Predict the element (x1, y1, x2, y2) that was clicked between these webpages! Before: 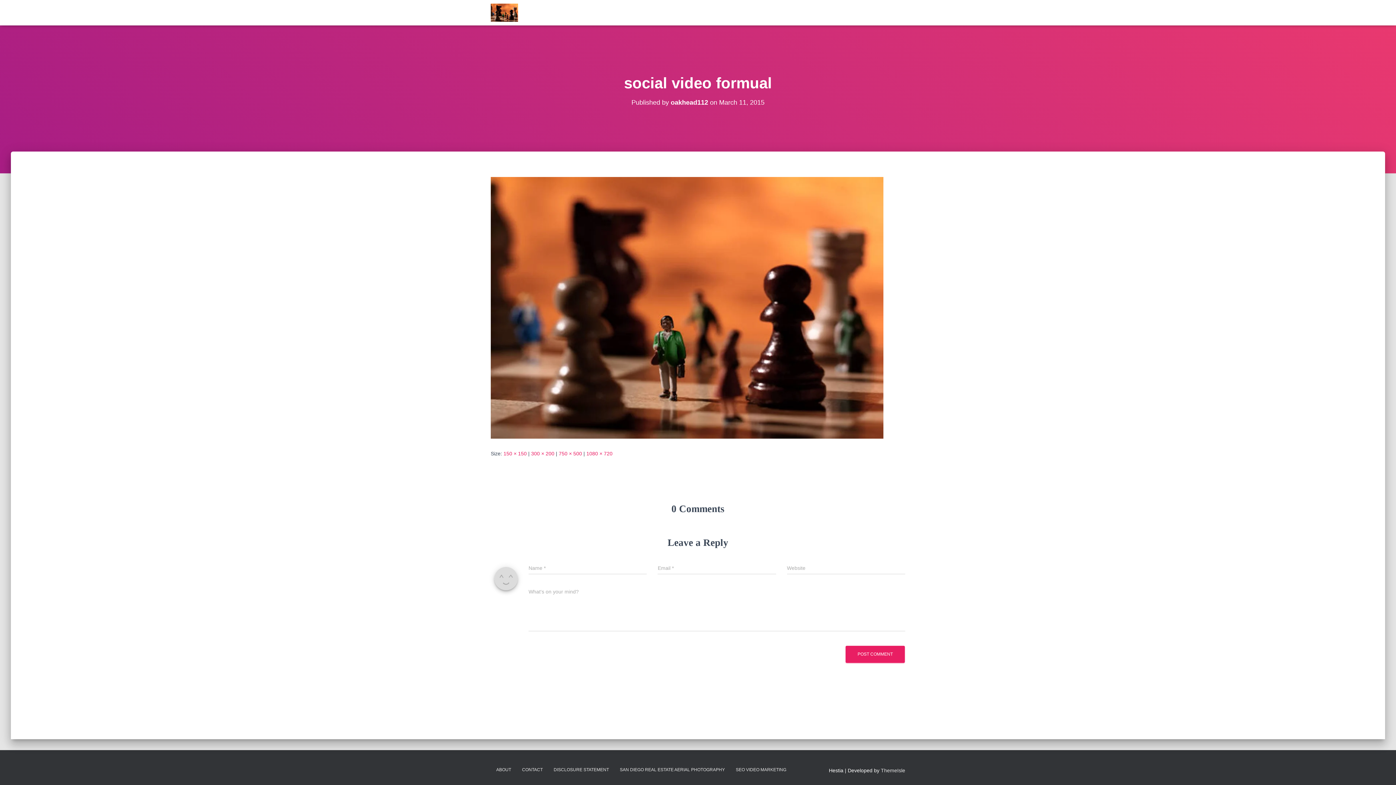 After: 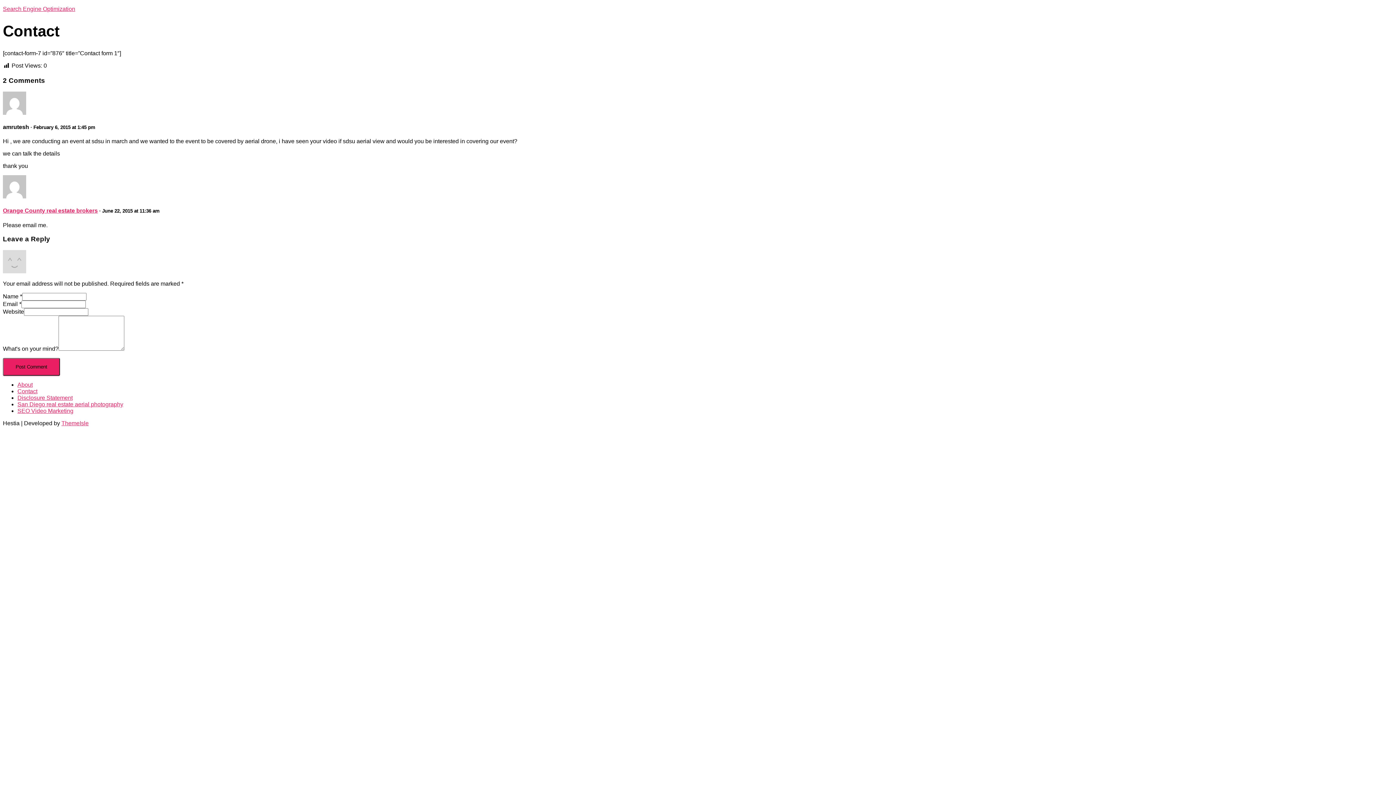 Action: bbox: (516, 761, 548, 779) label: CONTACT